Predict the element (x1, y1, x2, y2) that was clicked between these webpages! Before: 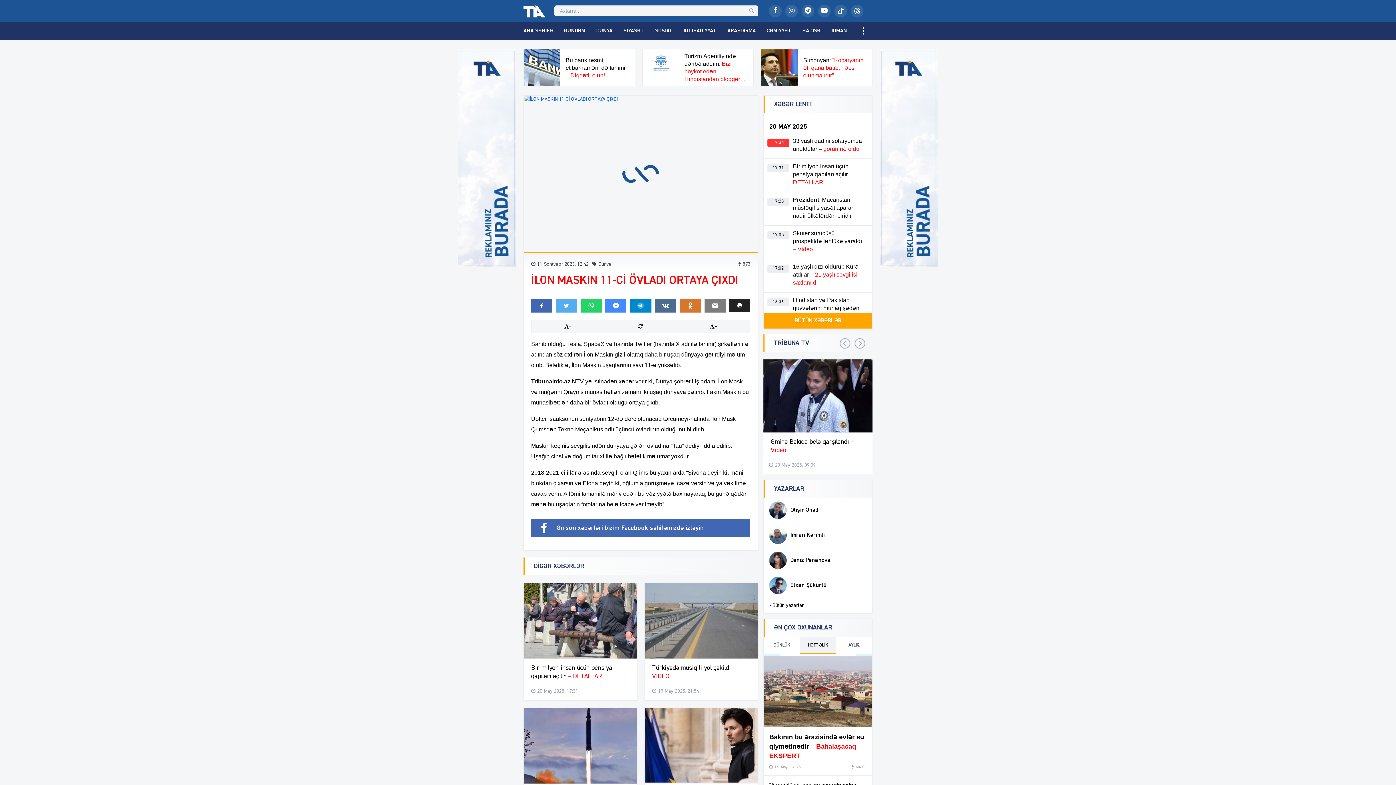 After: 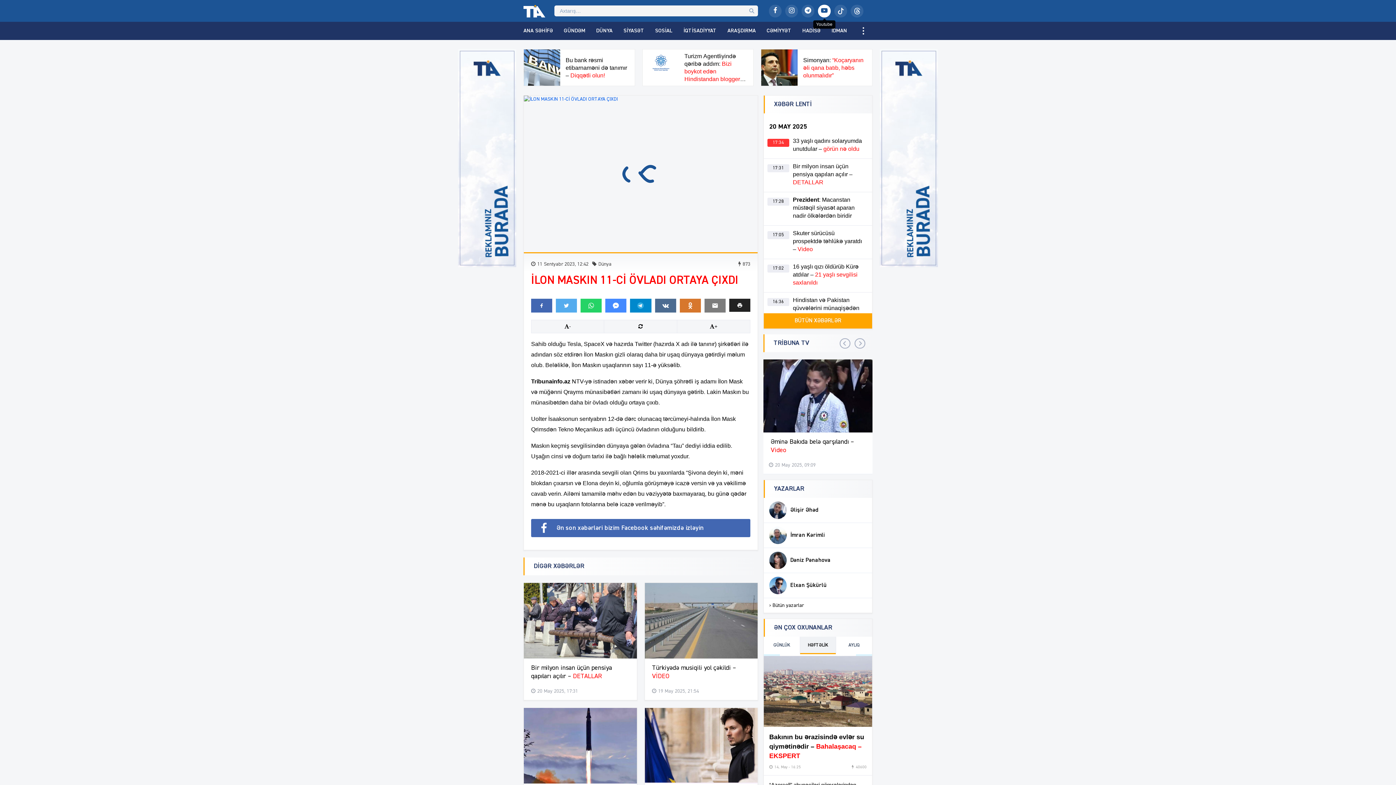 Action: bbox: (818, 4, 830, 17) label: Youtube